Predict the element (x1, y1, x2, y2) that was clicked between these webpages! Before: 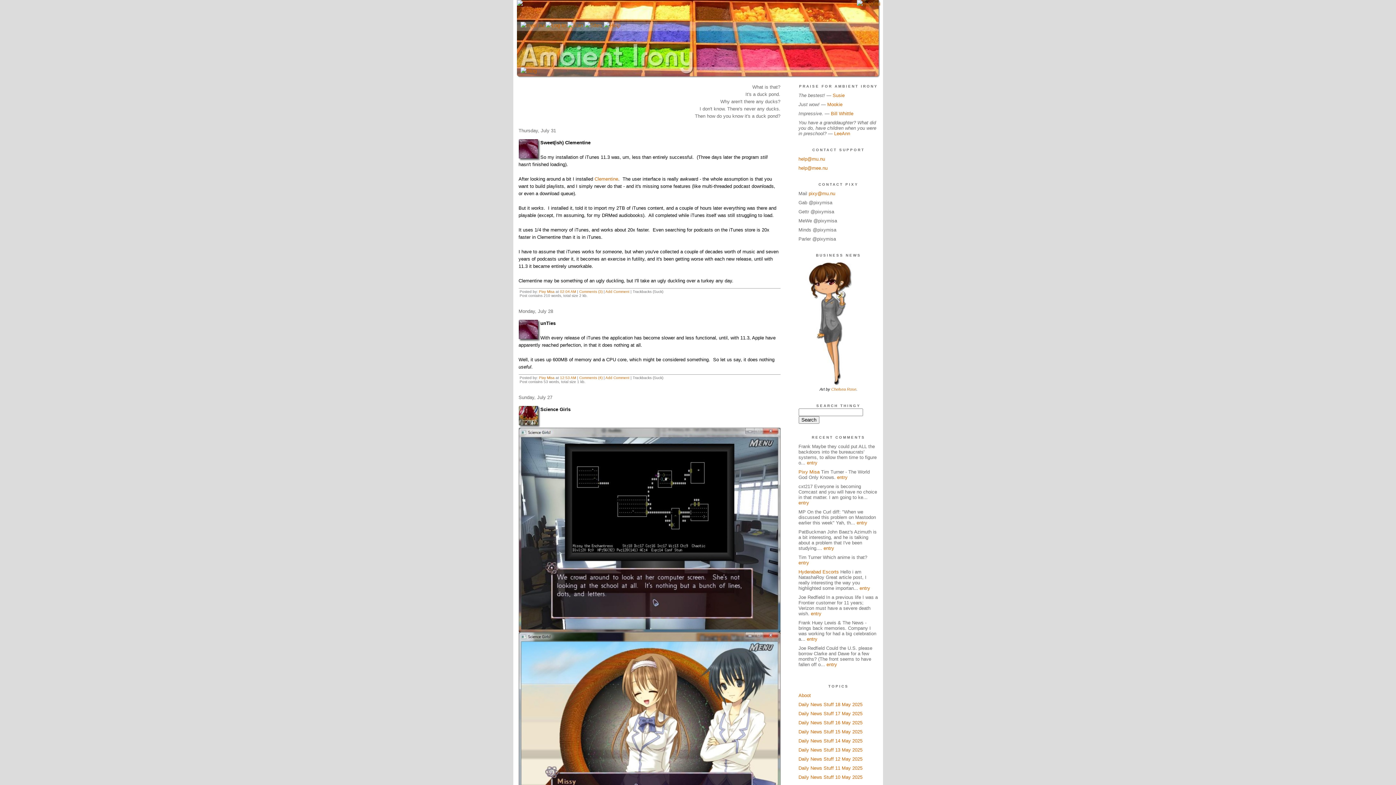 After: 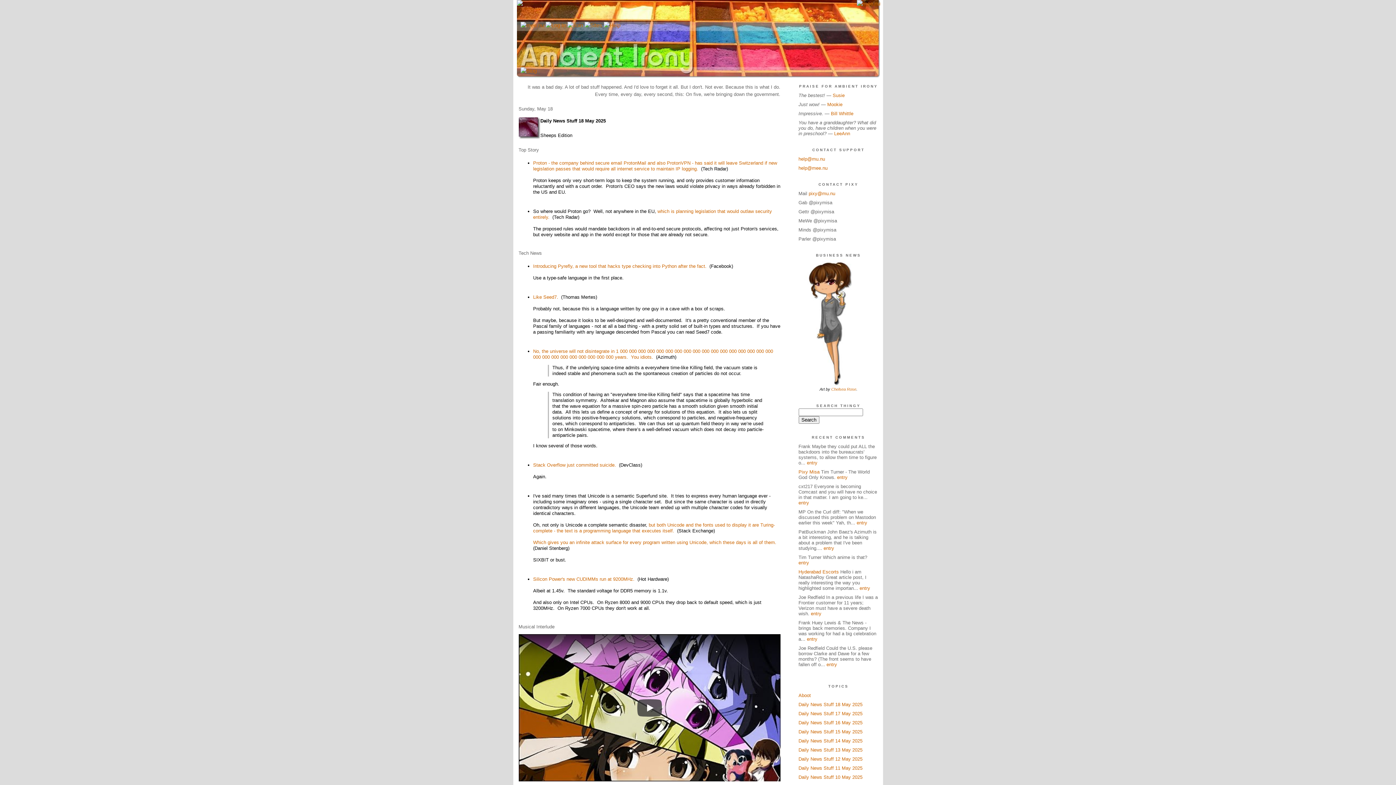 Action: bbox: (539, 376, 554, 380) label: Pixy Misa